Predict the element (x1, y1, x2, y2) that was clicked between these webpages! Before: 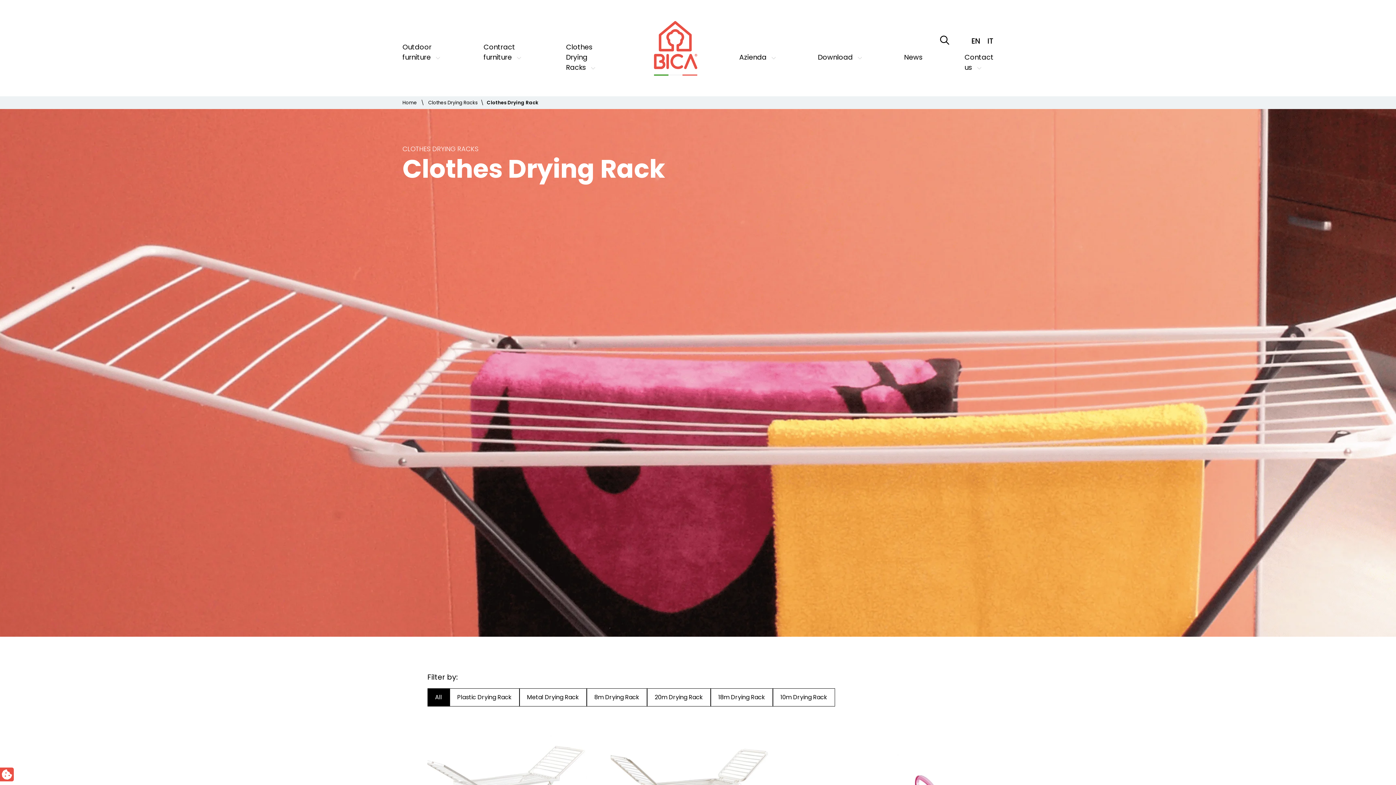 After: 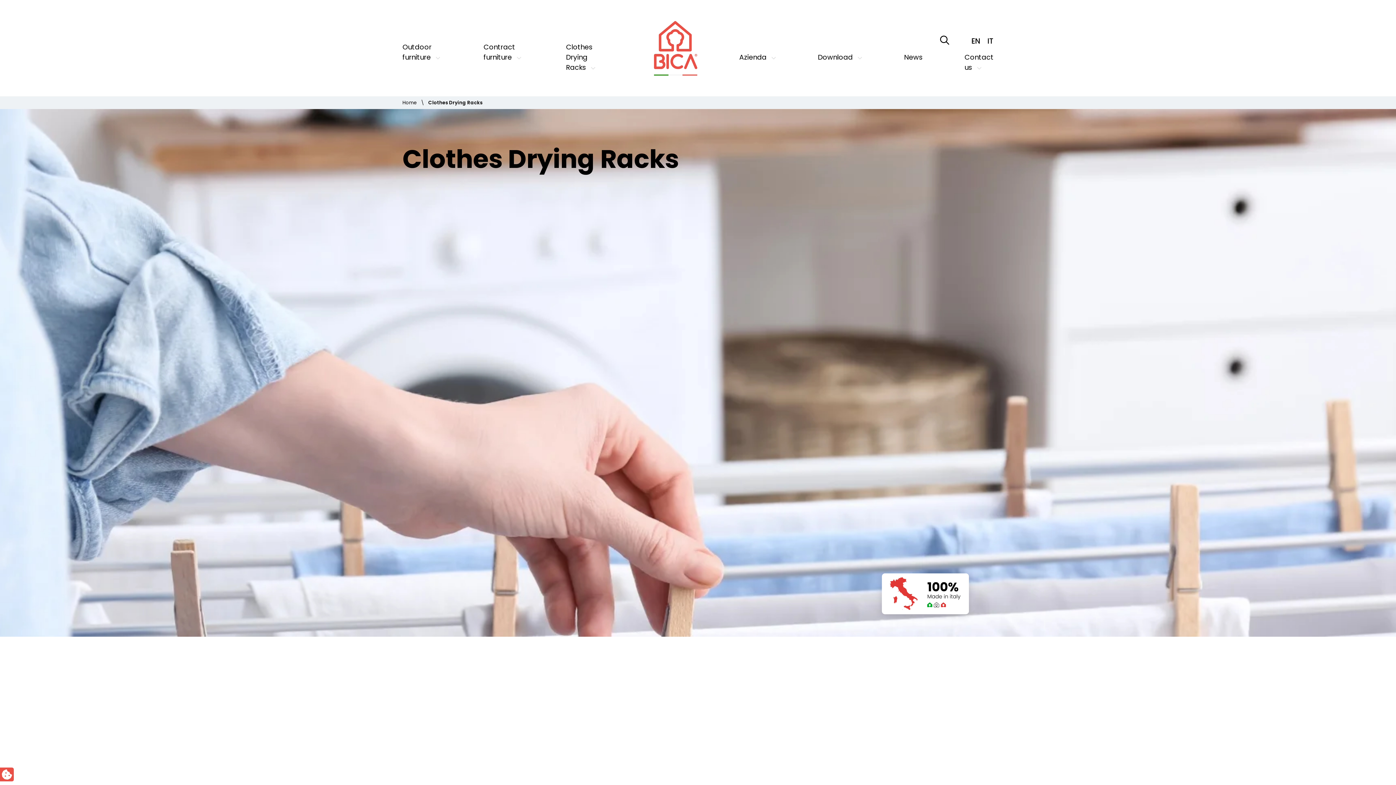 Action: label: Clothes Drying Racks bbox: (428, 99, 477, 106)